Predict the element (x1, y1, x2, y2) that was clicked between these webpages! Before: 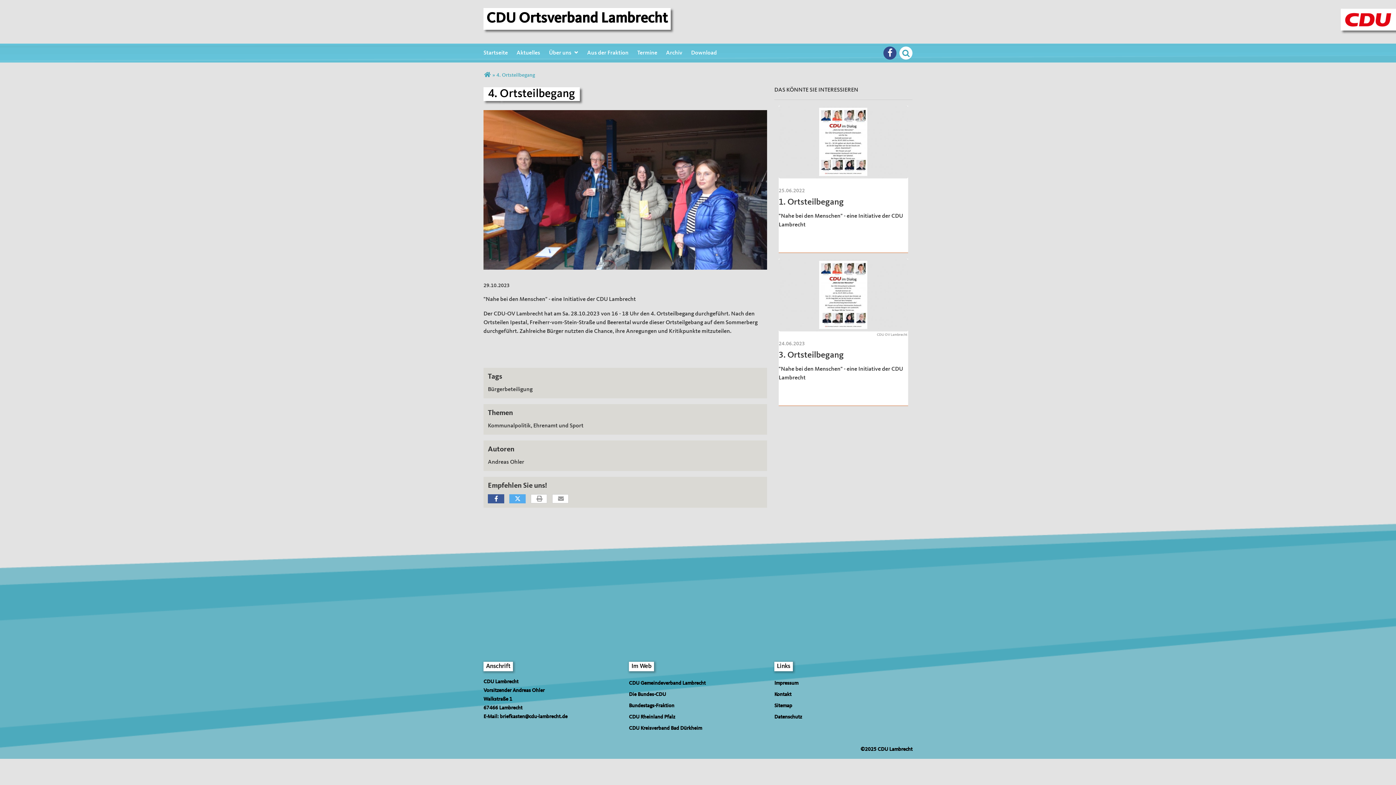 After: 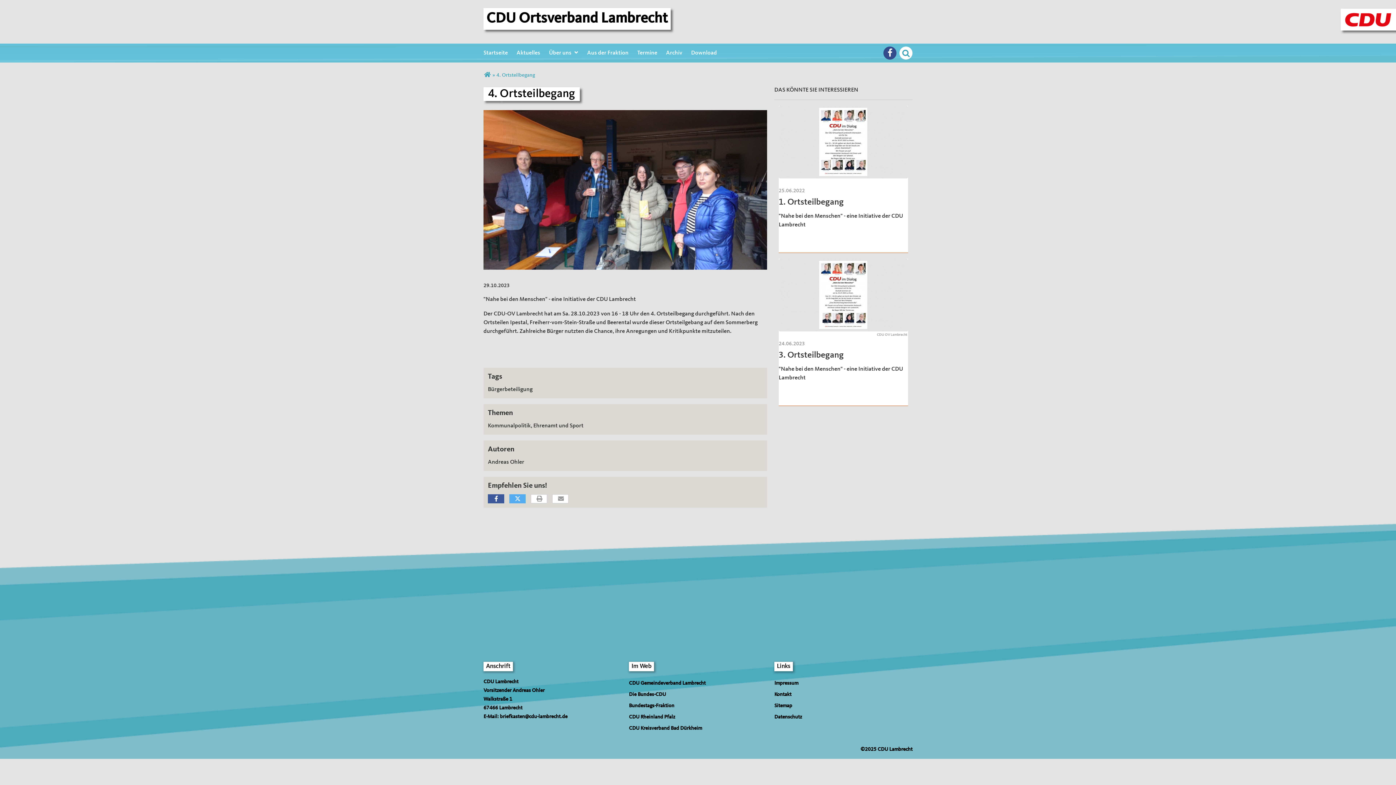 Action: bbox: (531, 495, 547, 504) label: Diese Seite drucken